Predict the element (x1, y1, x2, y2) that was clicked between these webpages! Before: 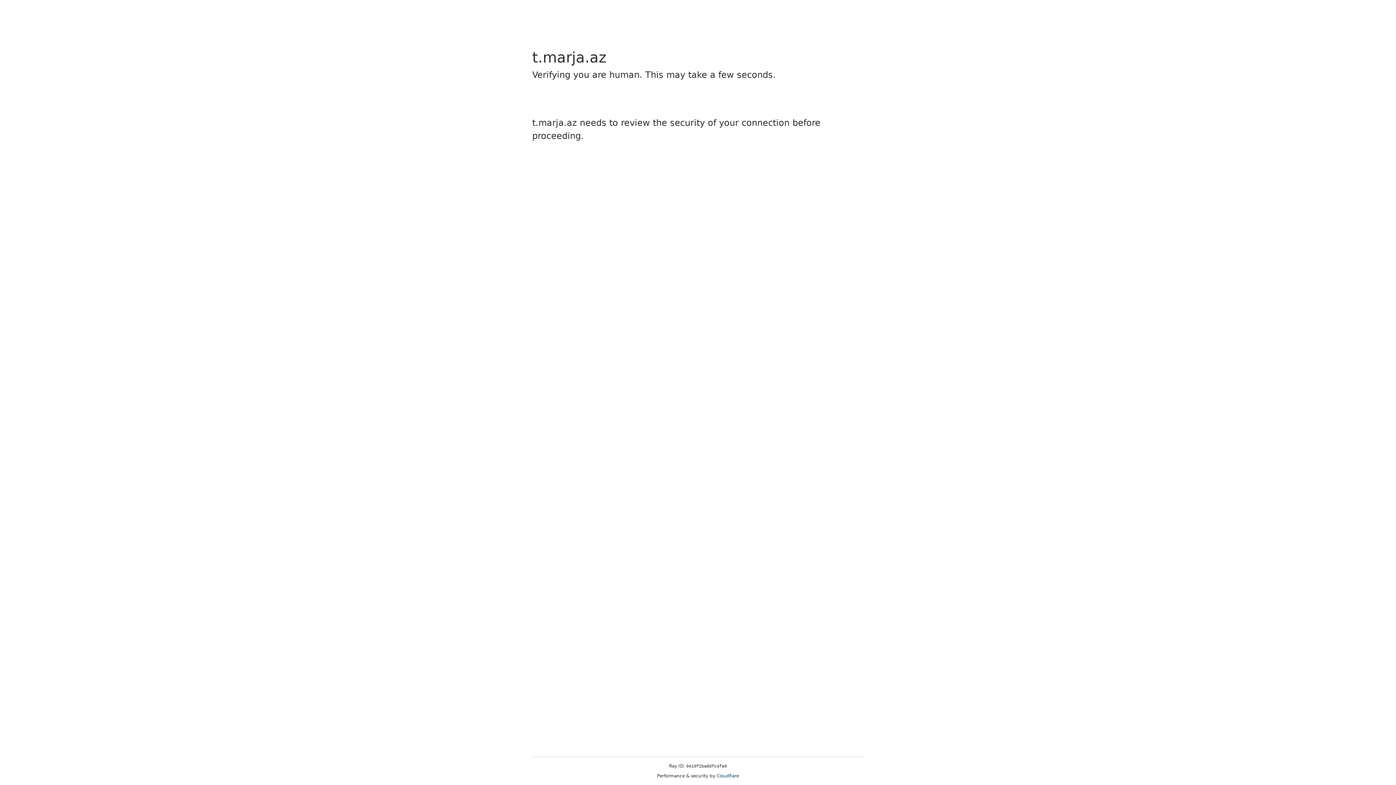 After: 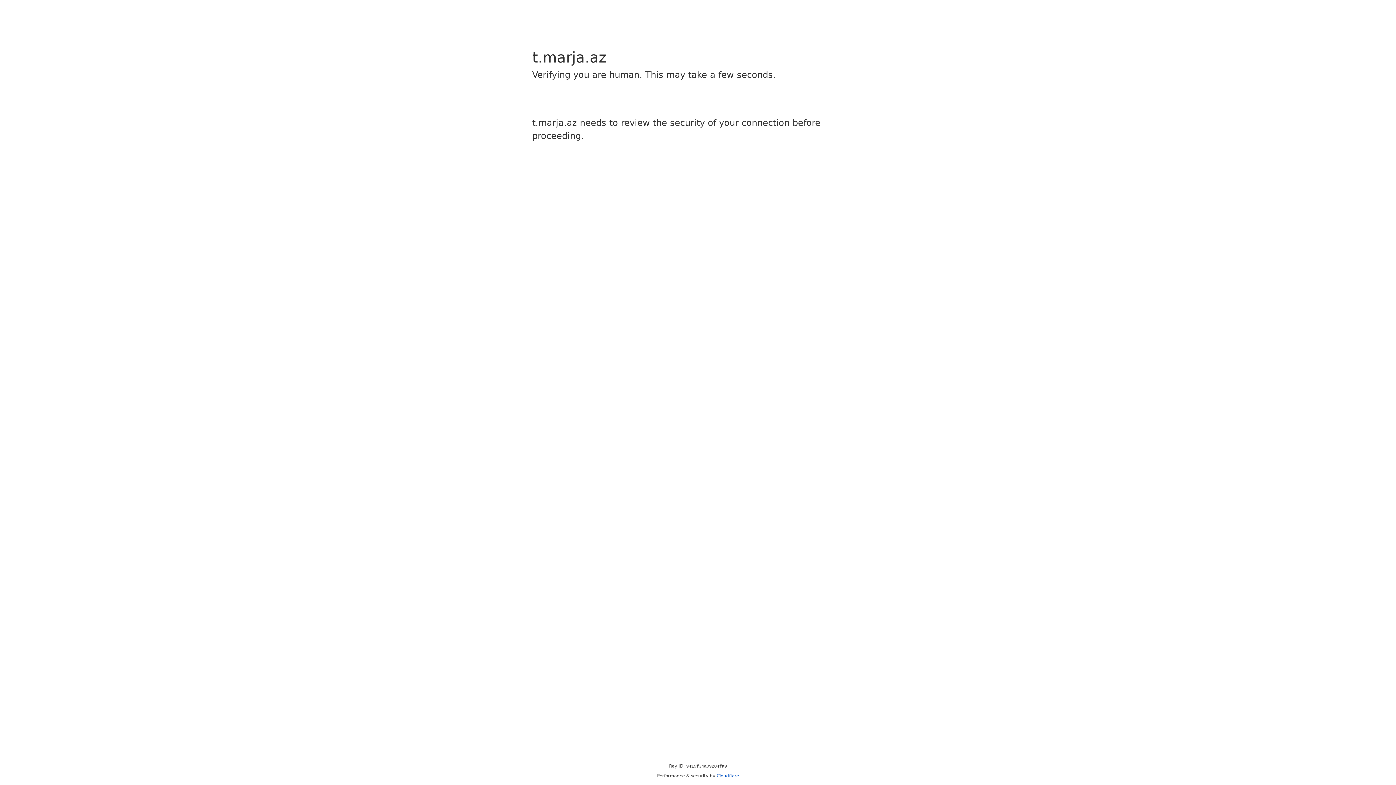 Action: label: Cloudflare bbox: (716, 773, 739, 778)